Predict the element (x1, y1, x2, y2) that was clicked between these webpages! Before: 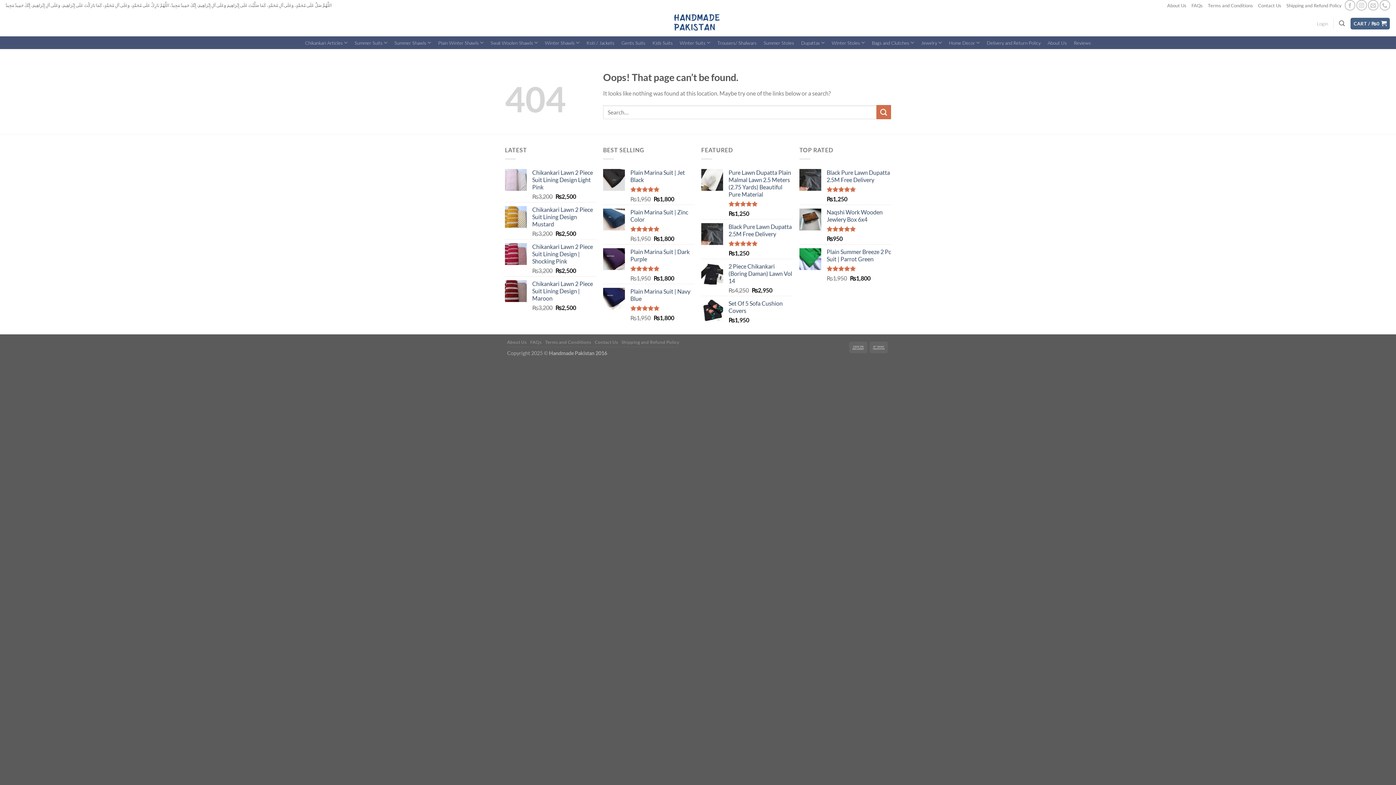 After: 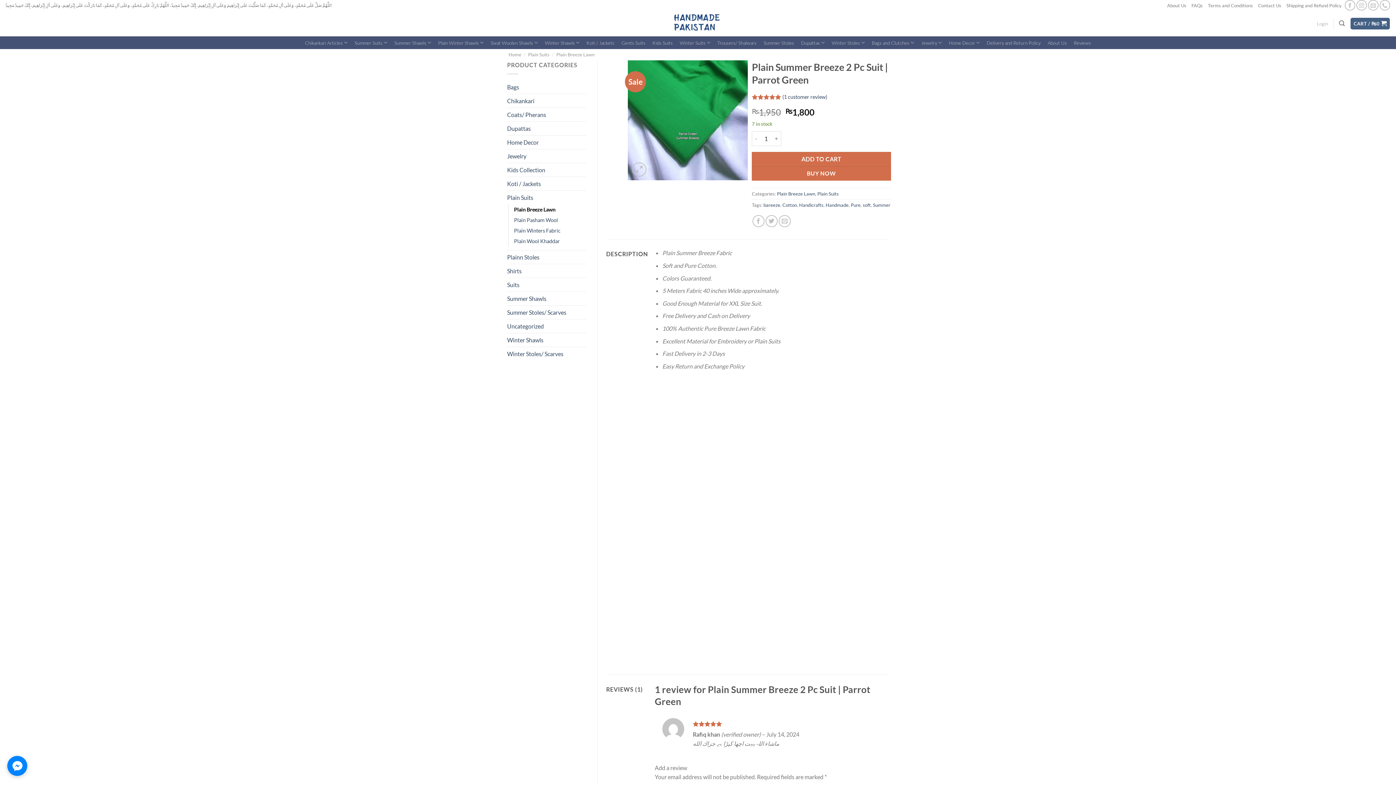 Action: bbox: (826, 248, 891, 262) label: Plain Summer Breeze 2 Pc Suit | Parrot Green